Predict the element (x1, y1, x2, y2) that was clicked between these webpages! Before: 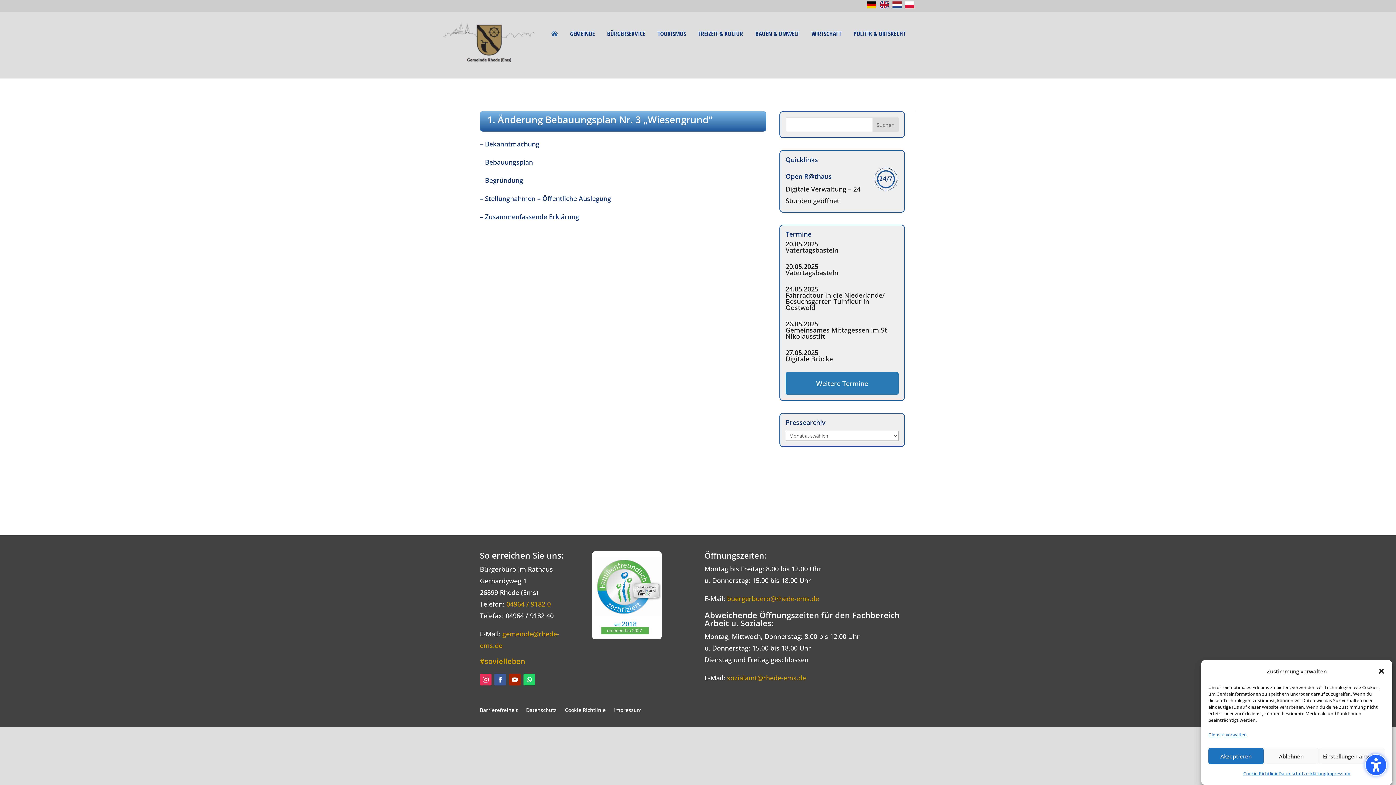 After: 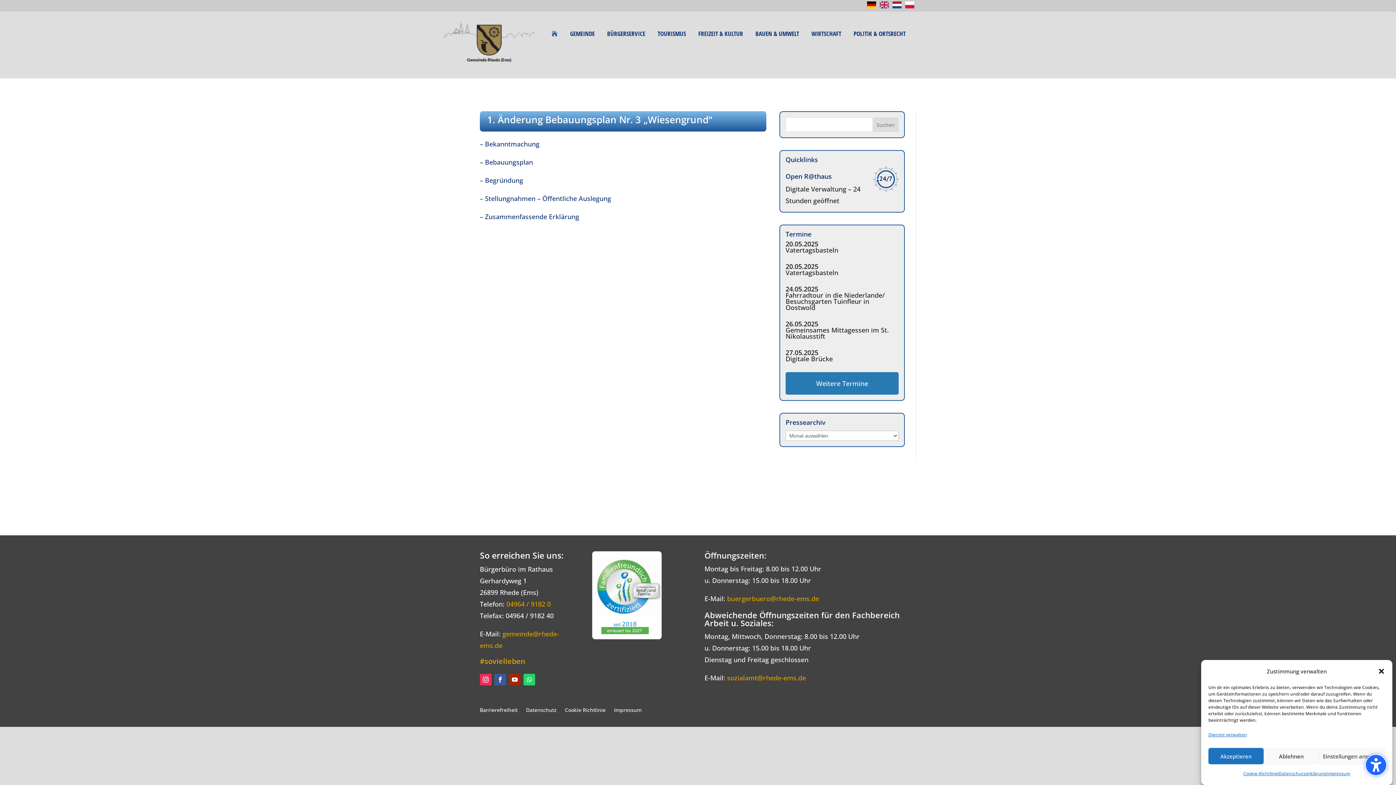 Action: label: – Stellungnahmen – Öffentliche Auslegung bbox: (480, 194, 611, 202)